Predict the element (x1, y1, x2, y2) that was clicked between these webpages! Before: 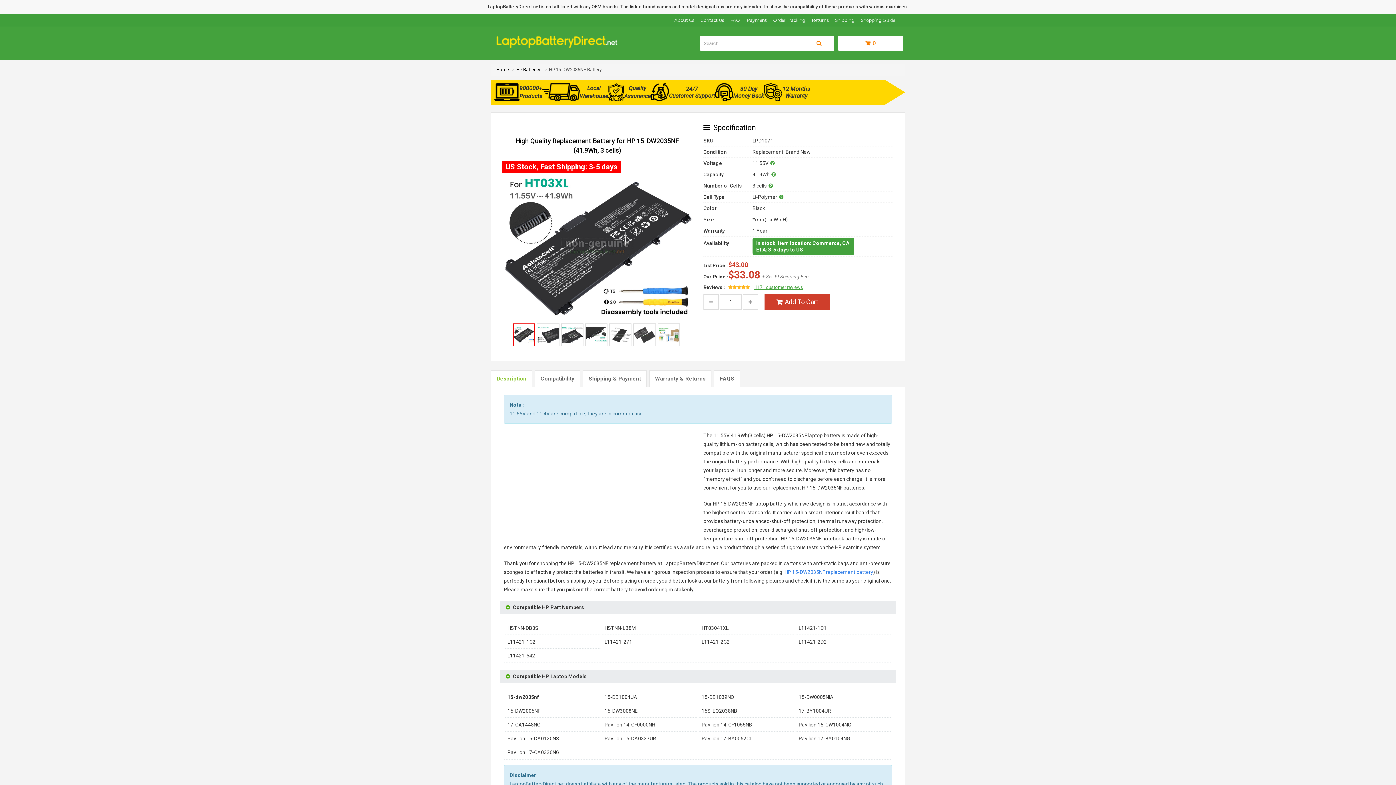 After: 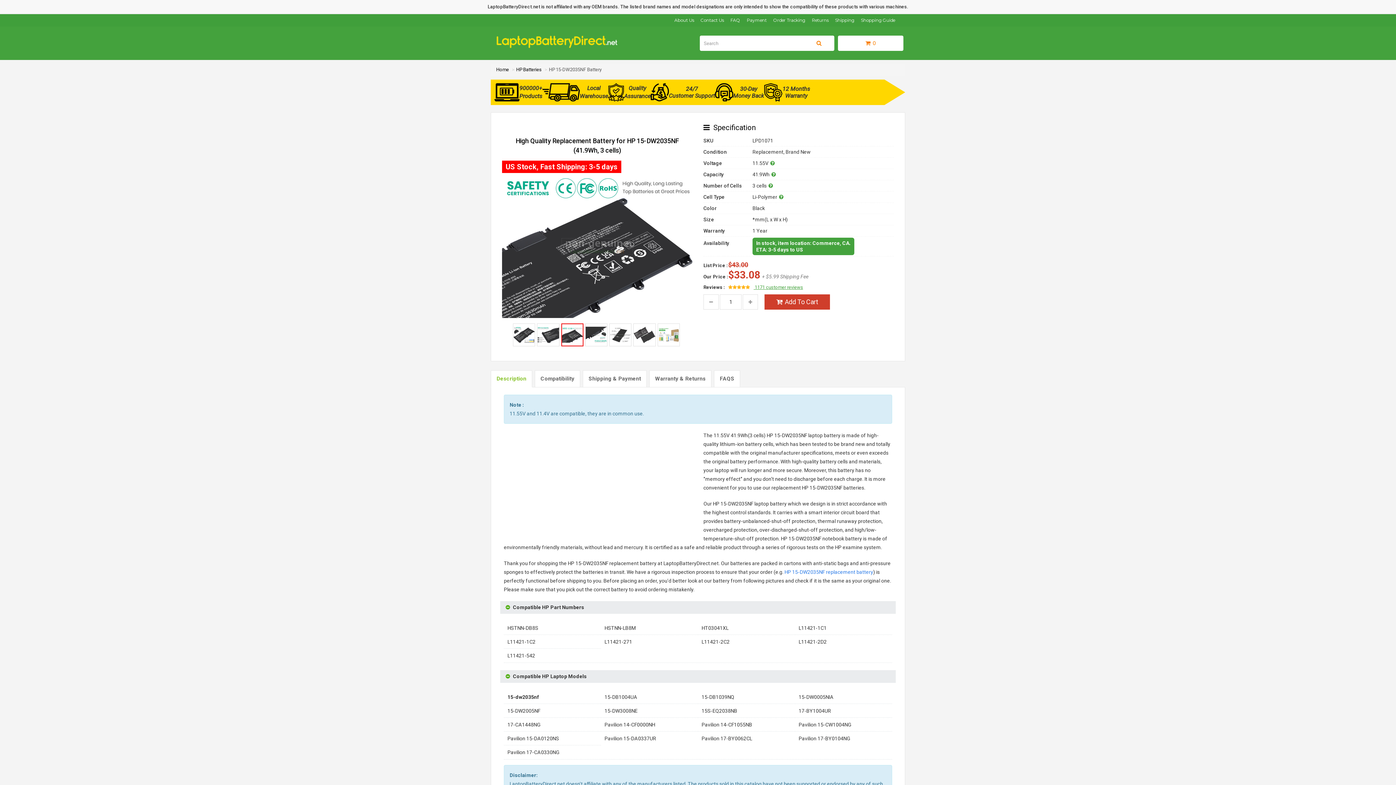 Action: bbox: (561, 323, 583, 346)